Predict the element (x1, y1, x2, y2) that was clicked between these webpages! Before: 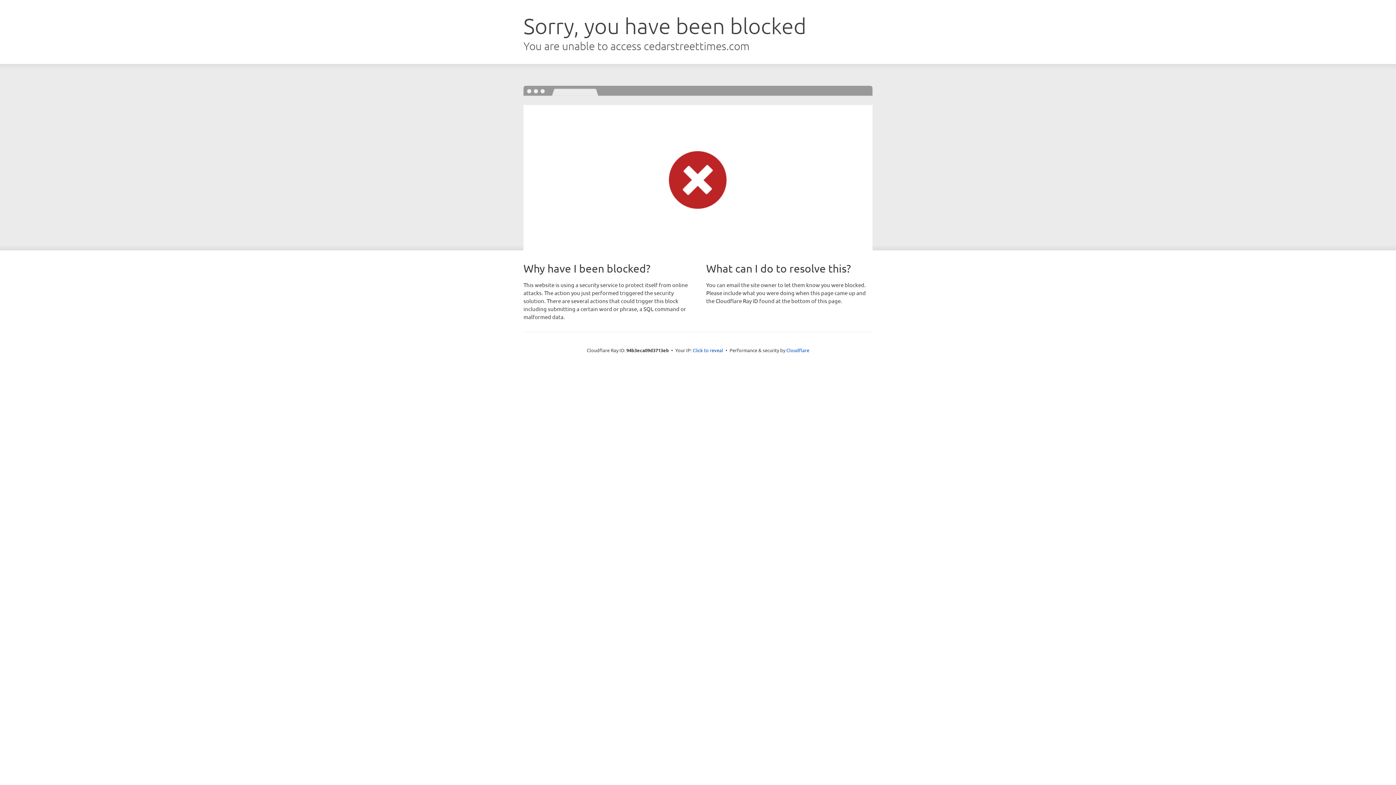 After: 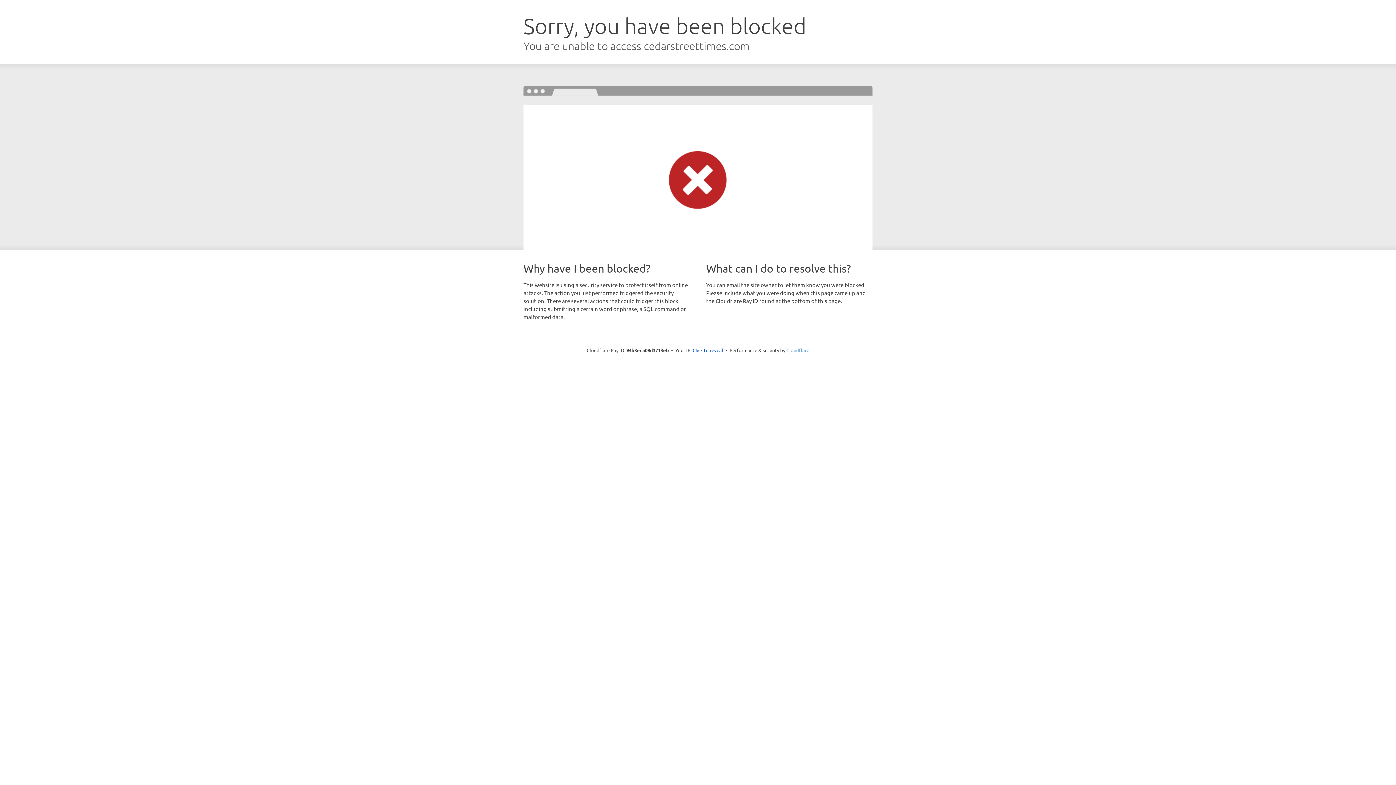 Action: label: Cloudflare bbox: (786, 347, 809, 353)